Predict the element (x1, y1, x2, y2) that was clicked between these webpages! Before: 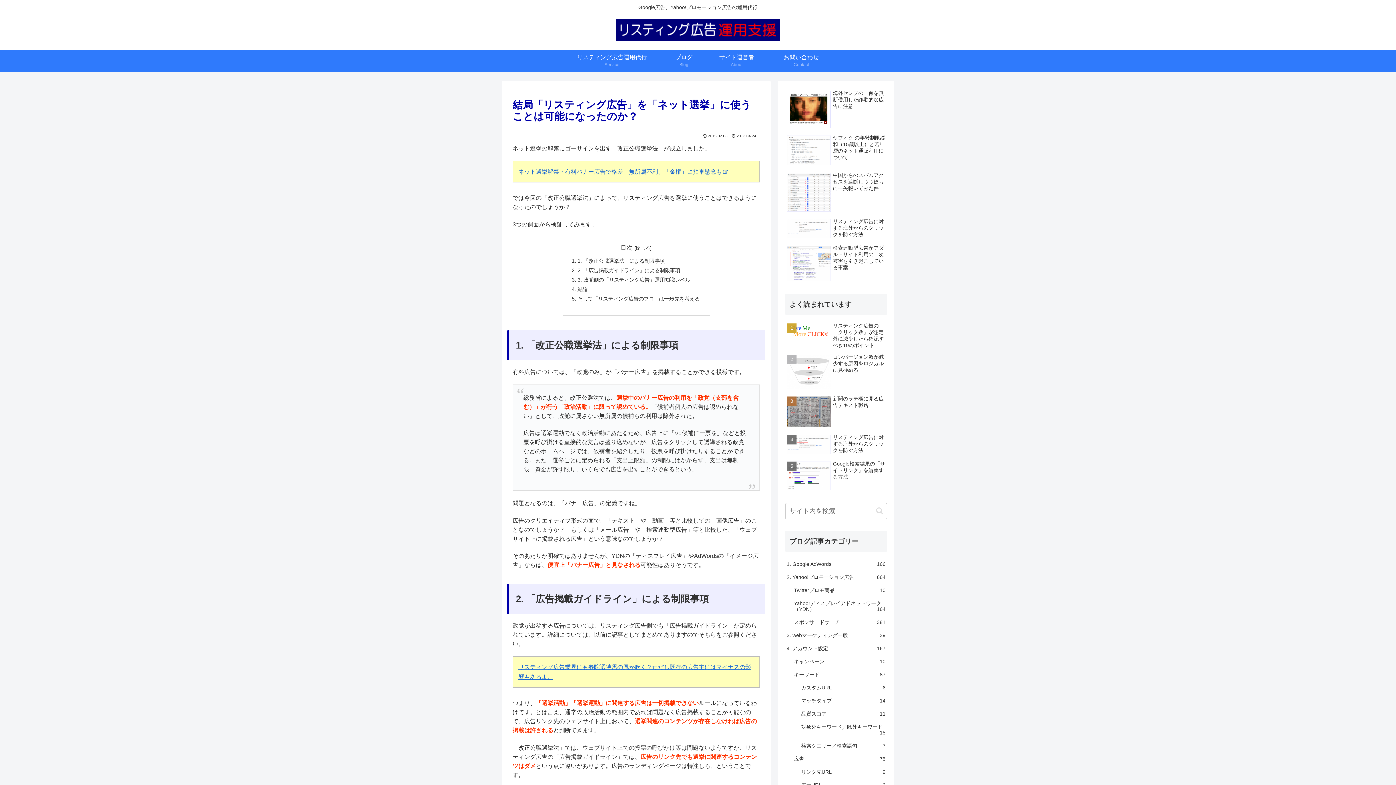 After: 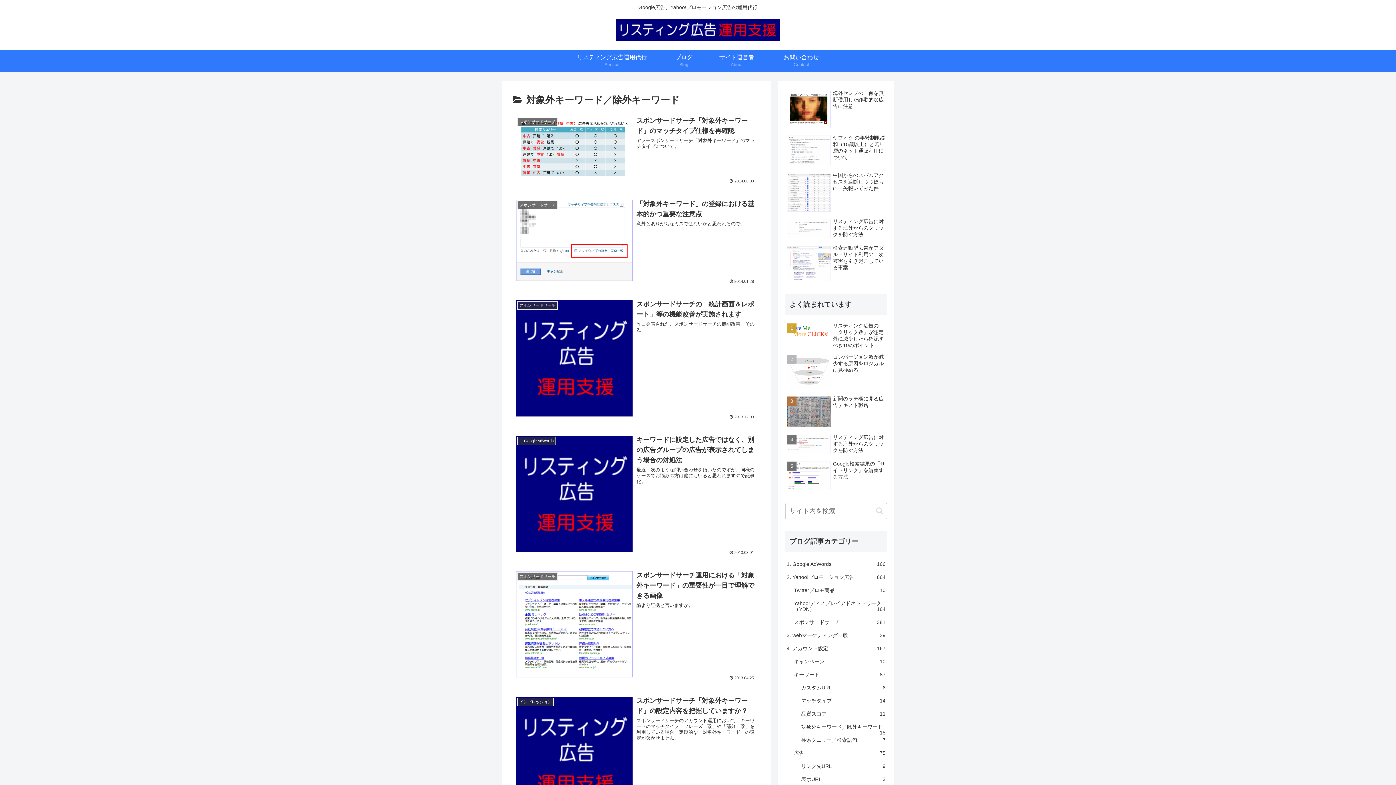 Action: bbox: (800, 720, 887, 739) label: 対象外キーワード／除外キーワード
15